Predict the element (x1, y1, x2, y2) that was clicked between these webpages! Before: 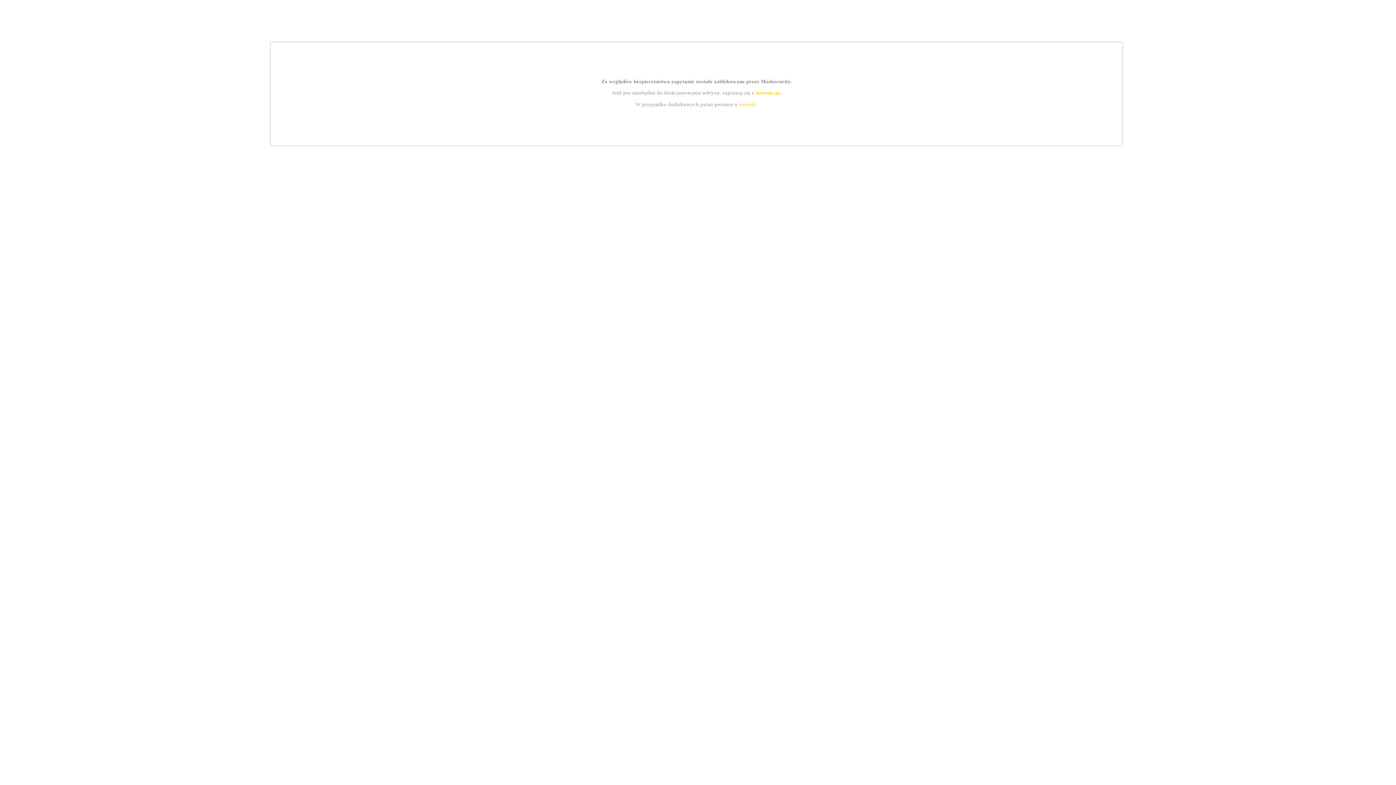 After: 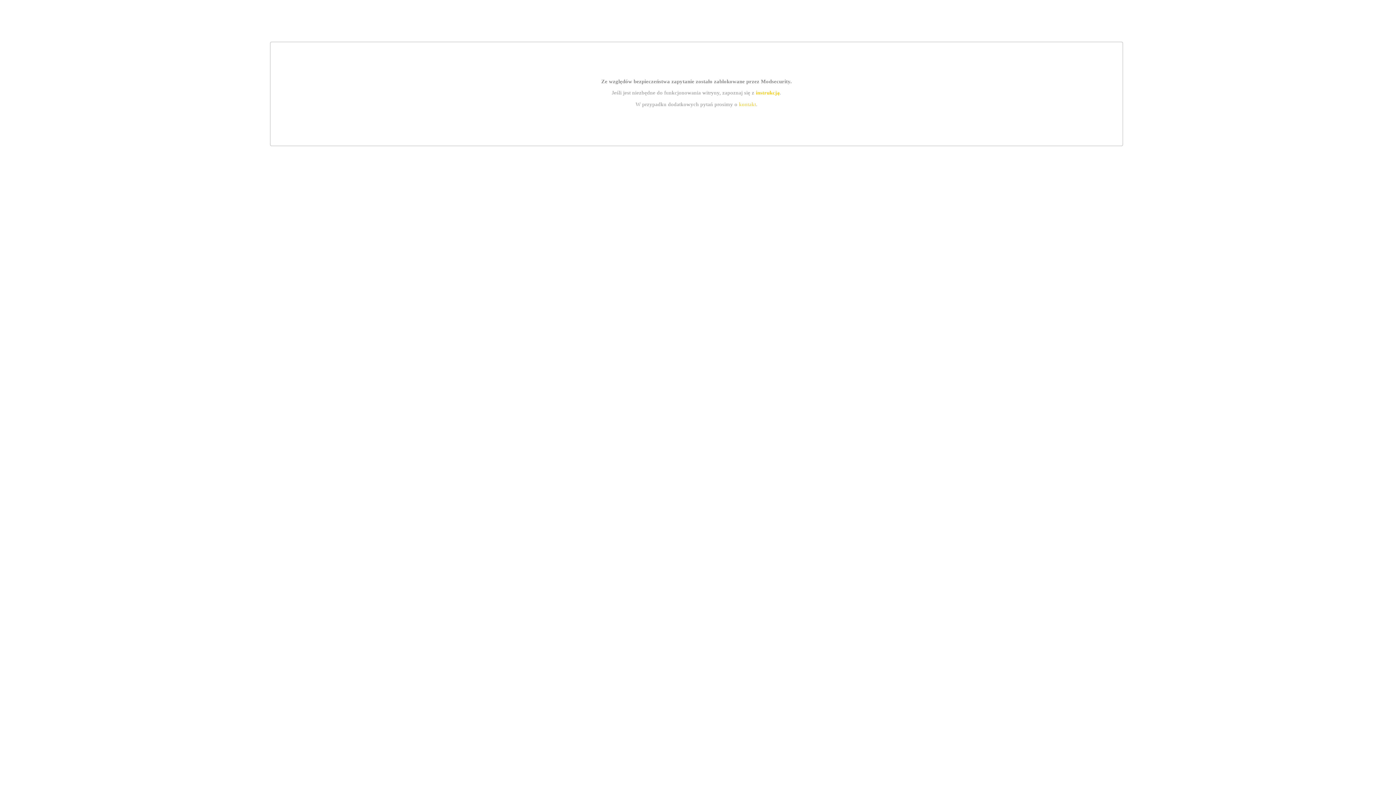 Action: label: kontakt bbox: (739, 101, 756, 107)